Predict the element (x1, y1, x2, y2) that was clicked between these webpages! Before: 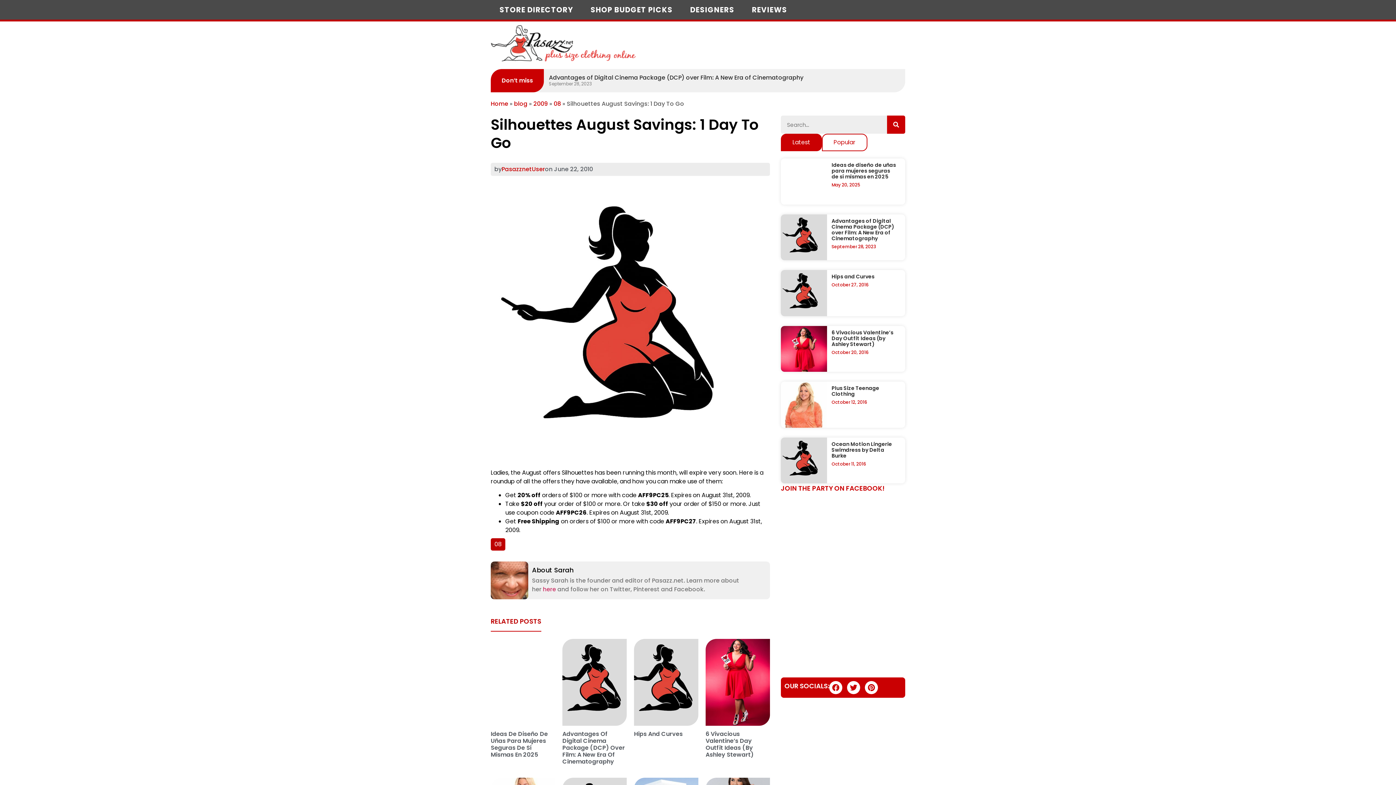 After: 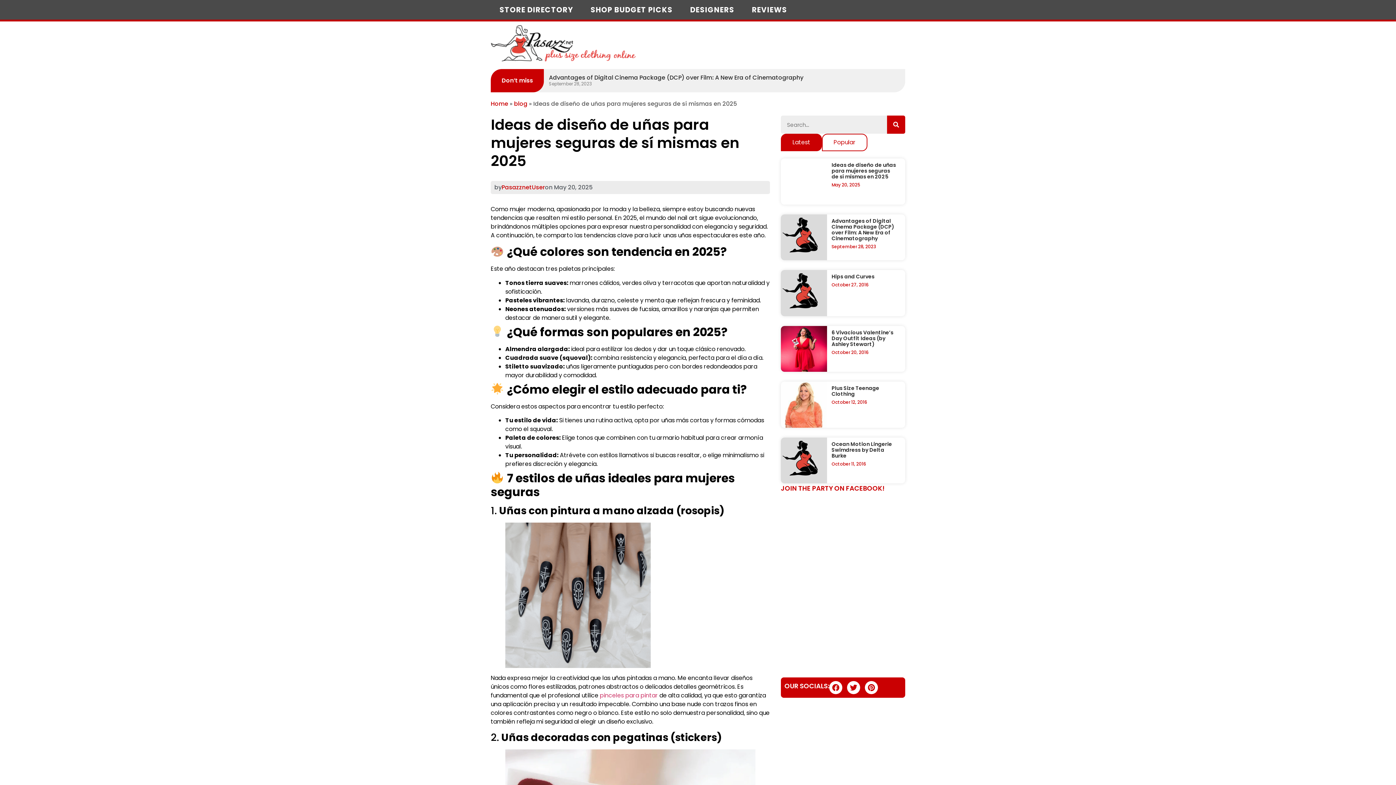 Action: bbox: (781, 158, 827, 204)